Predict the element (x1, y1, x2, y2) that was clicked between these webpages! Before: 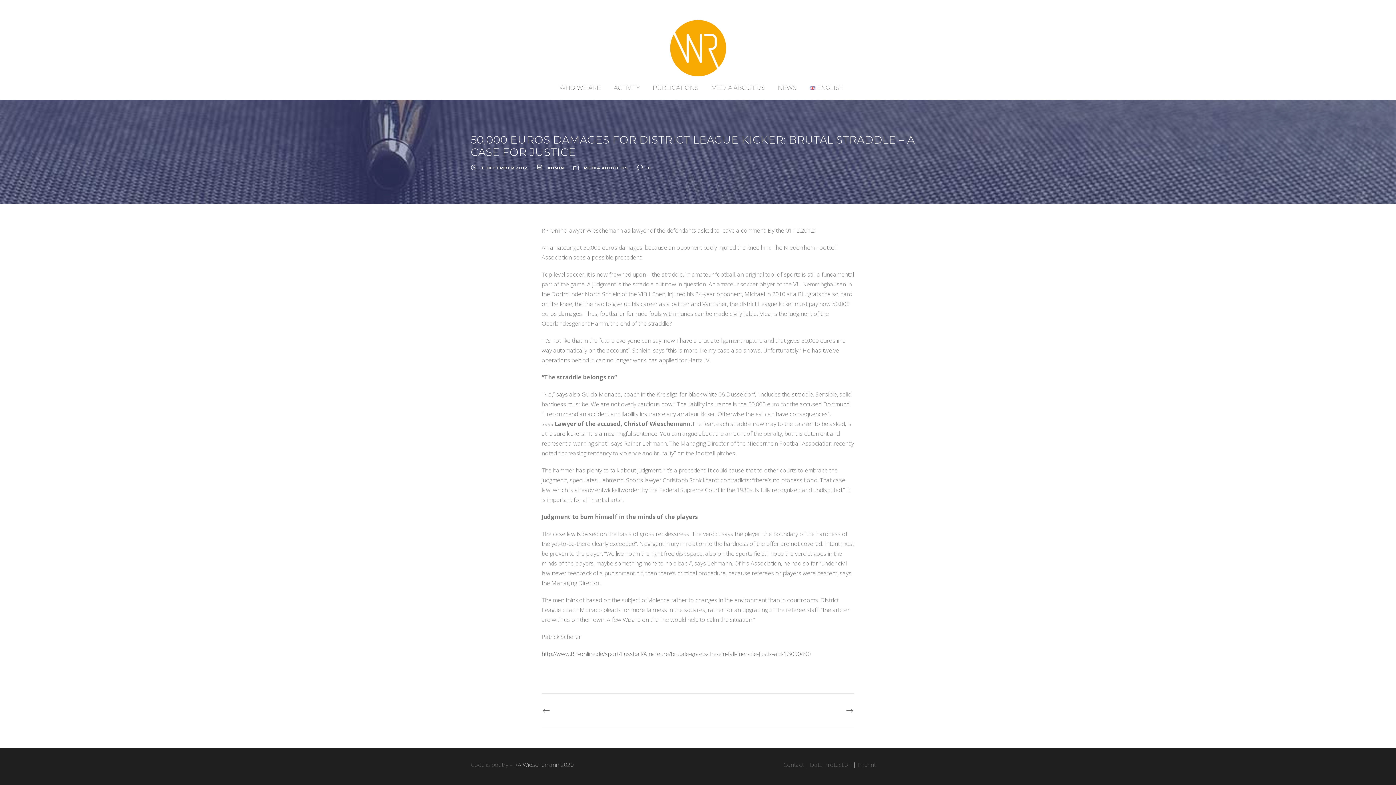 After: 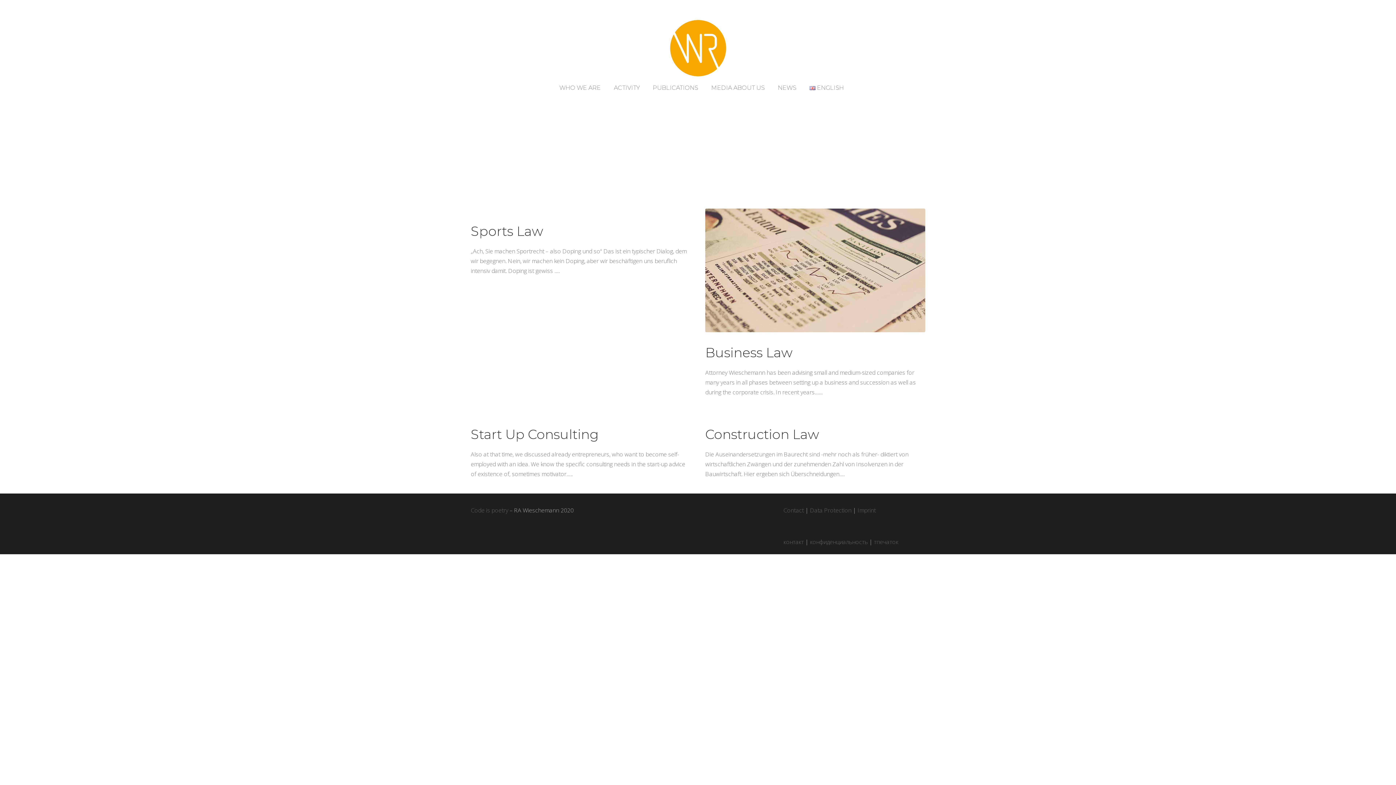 Action: label: ACTIVITY bbox: (614, 82, 639, 99)